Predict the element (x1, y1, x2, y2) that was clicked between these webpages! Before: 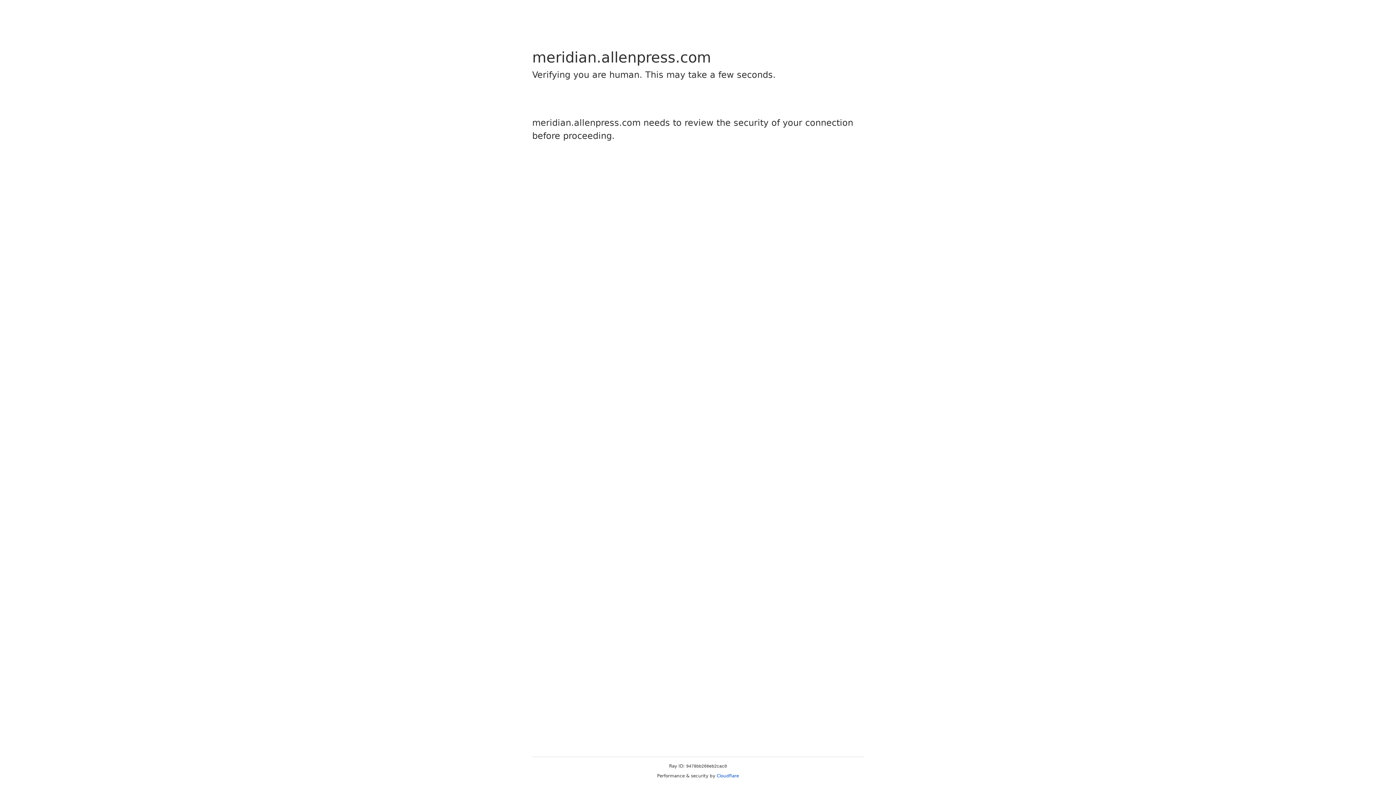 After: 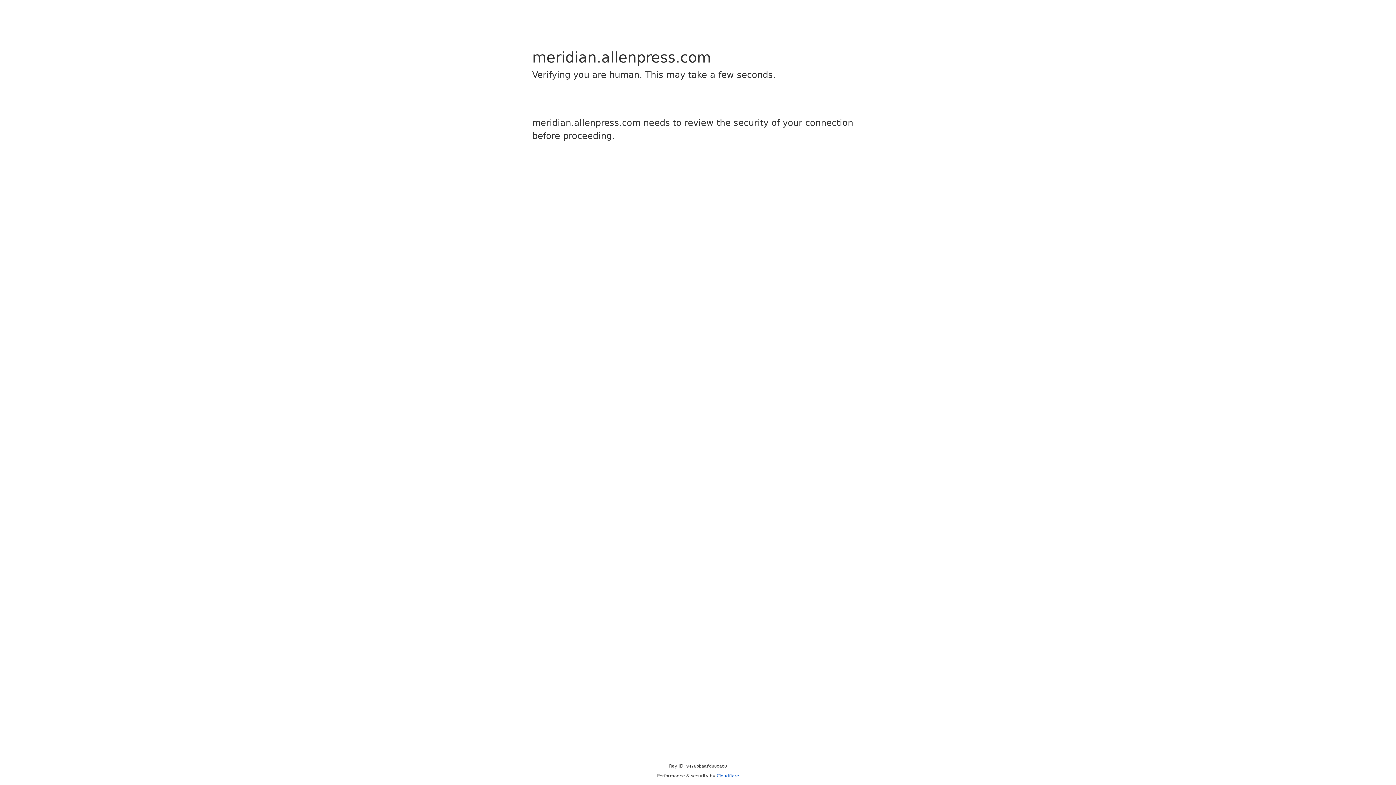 Action: bbox: (716, 773, 739, 778) label: Cloudflare